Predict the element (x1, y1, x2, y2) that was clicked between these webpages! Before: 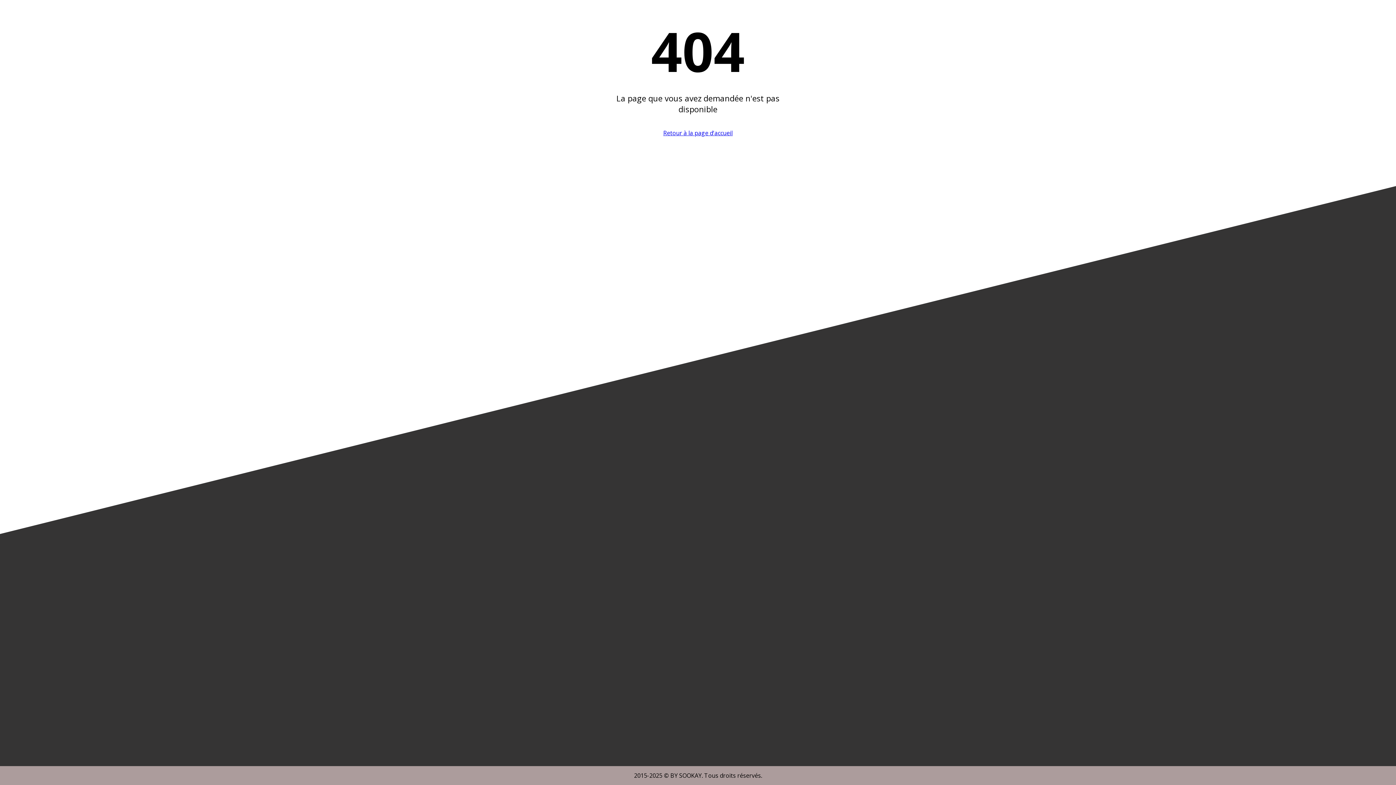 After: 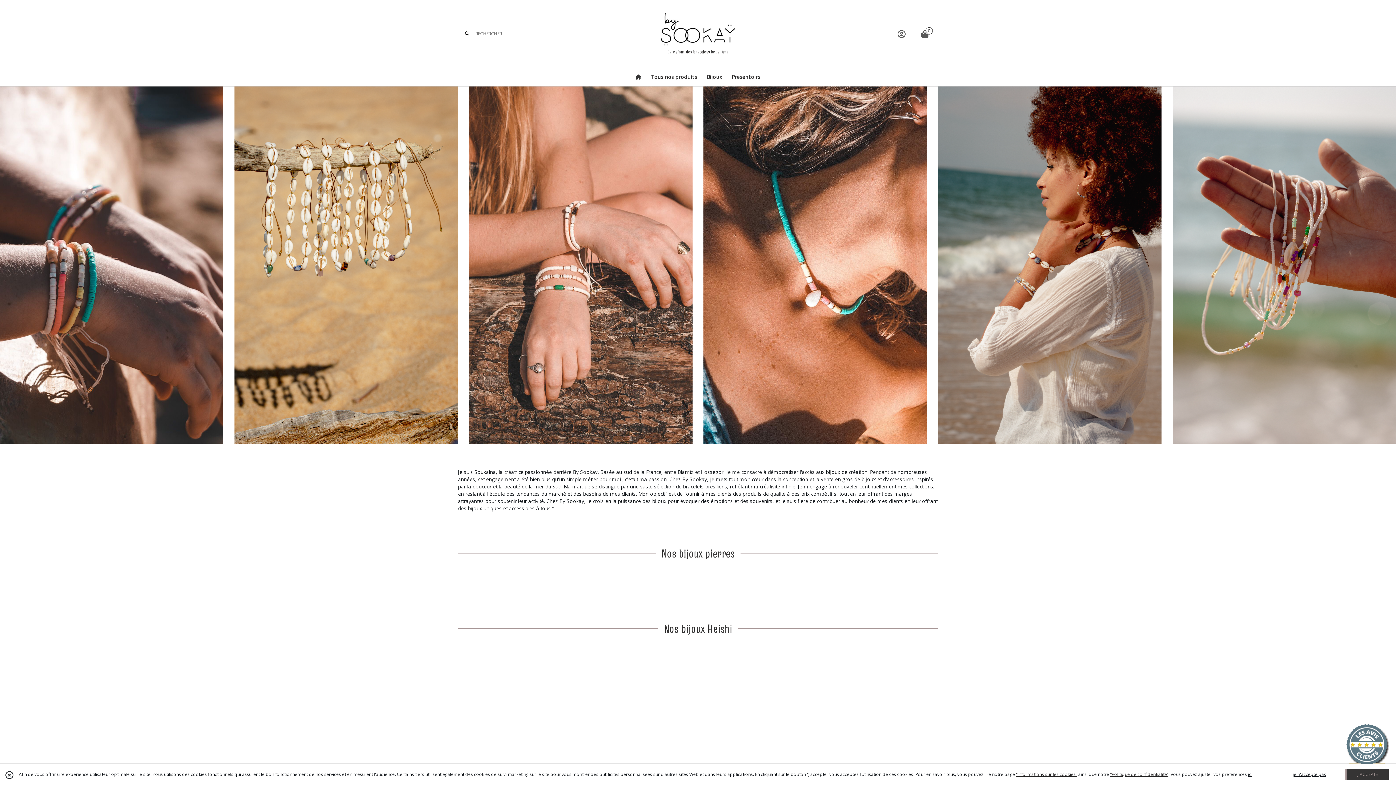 Action: bbox: (663, 129, 732, 137) label: Retour à la page d'accueil